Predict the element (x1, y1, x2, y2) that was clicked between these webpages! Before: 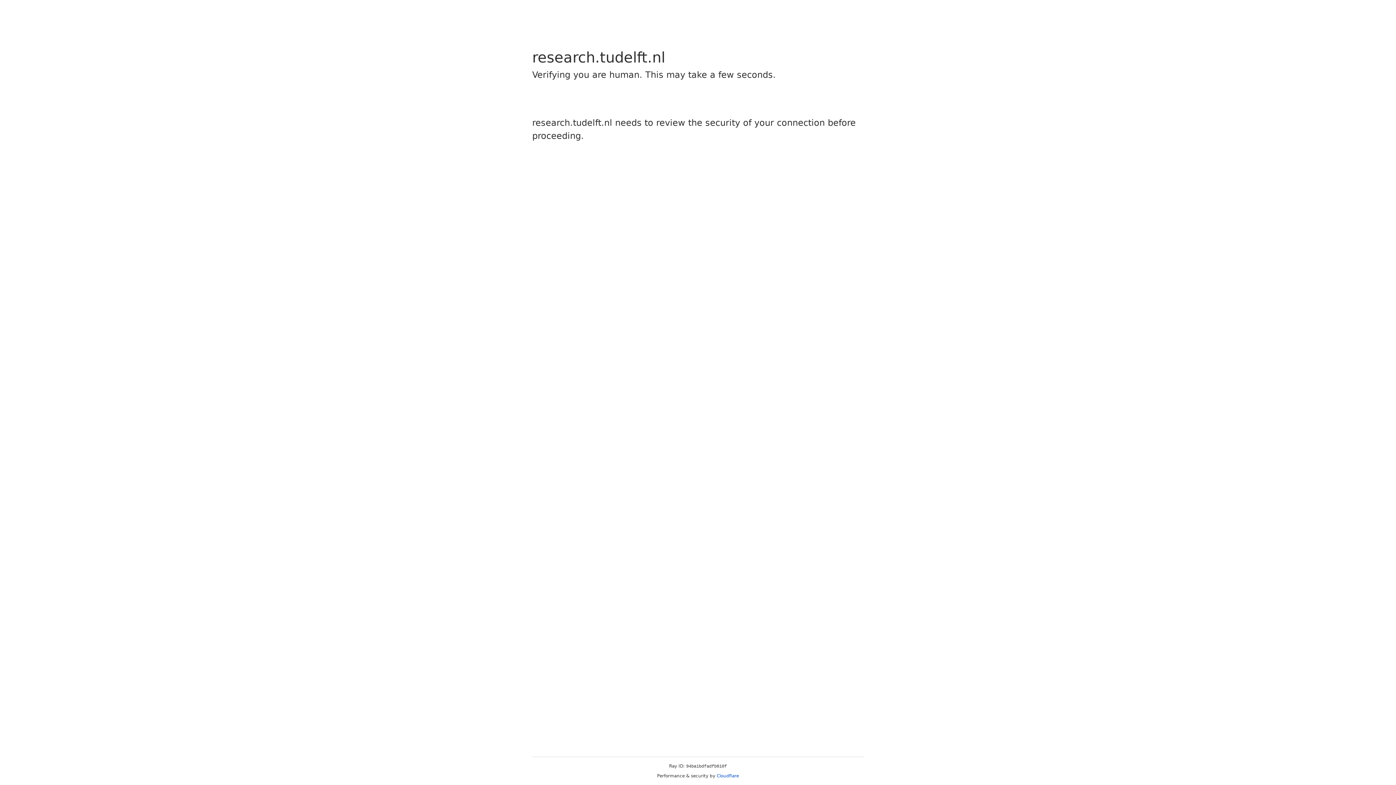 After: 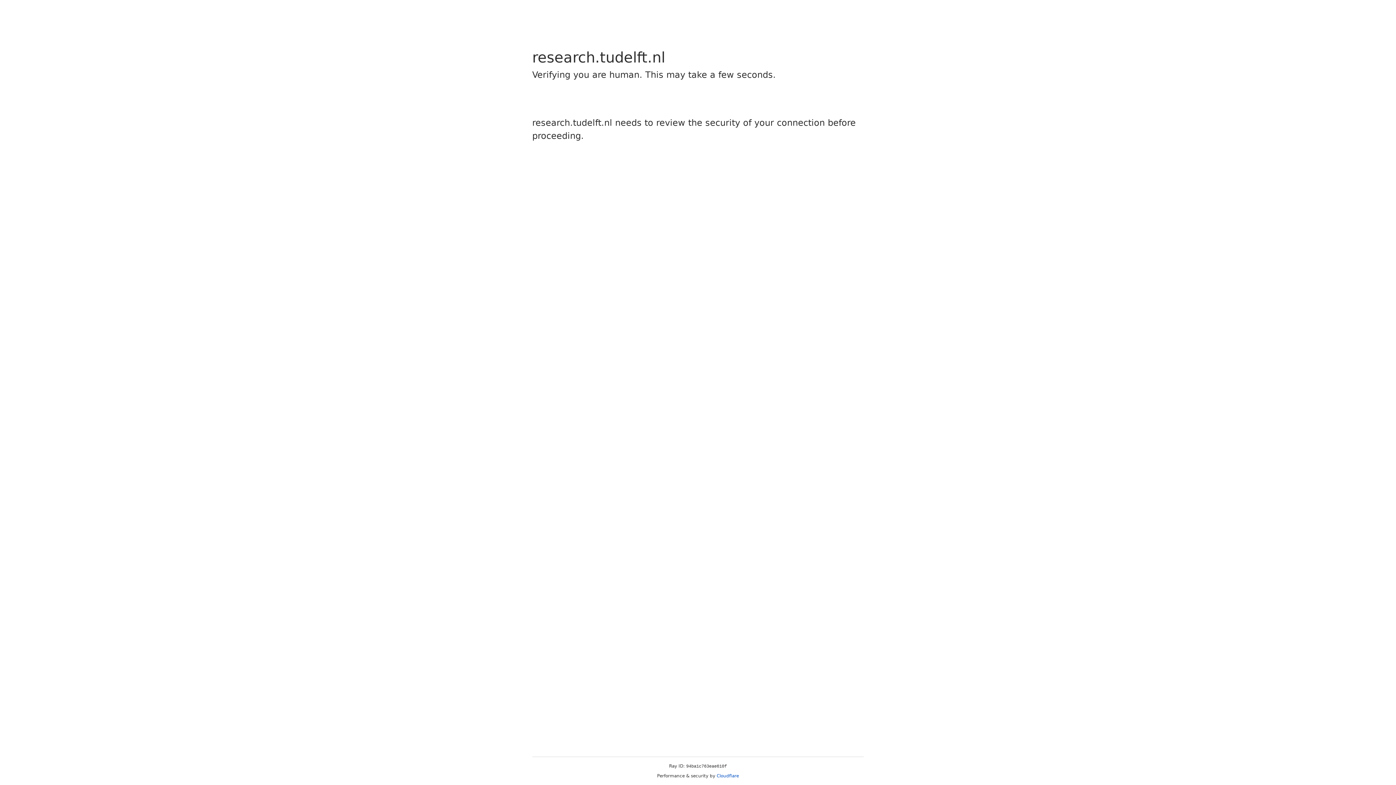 Action: bbox: (716, 773, 739, 778) label: Cloudflare